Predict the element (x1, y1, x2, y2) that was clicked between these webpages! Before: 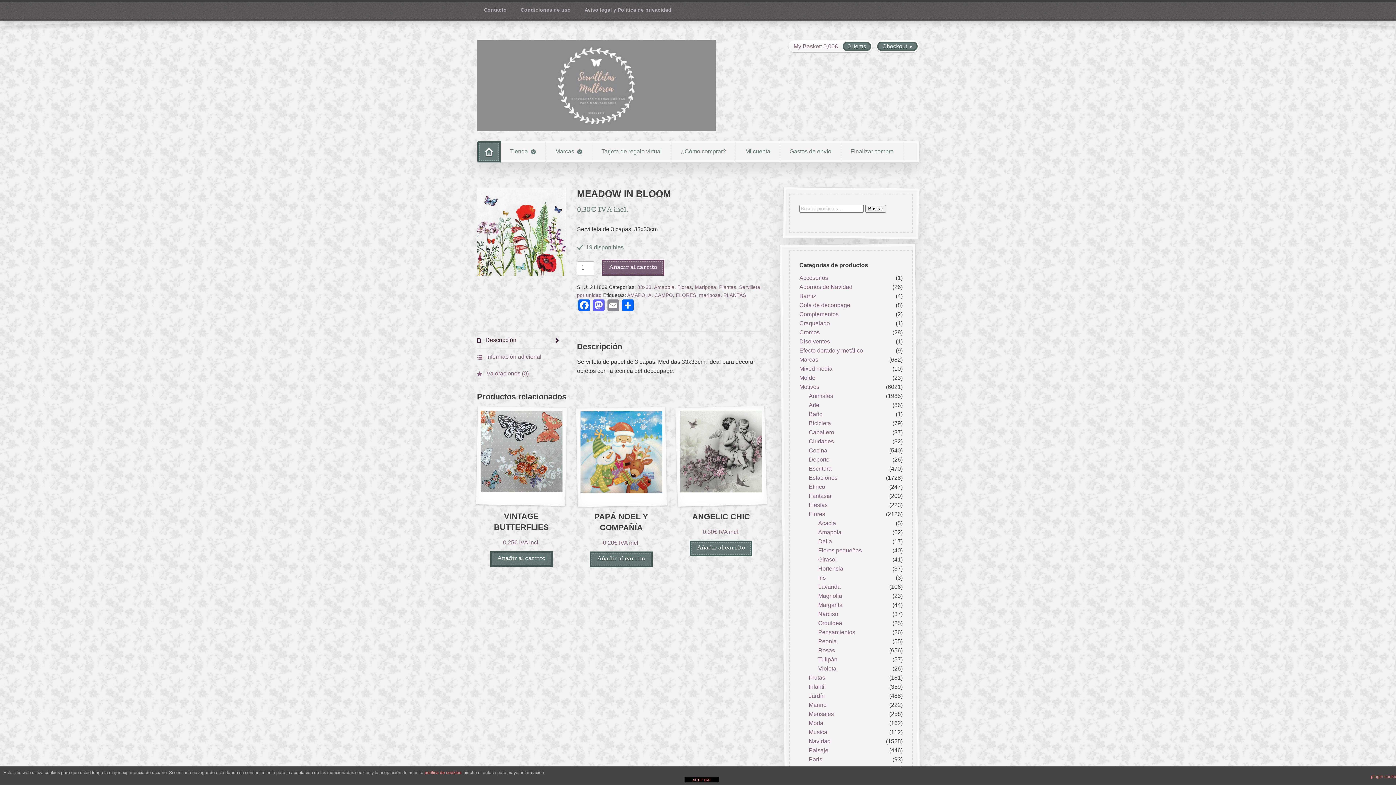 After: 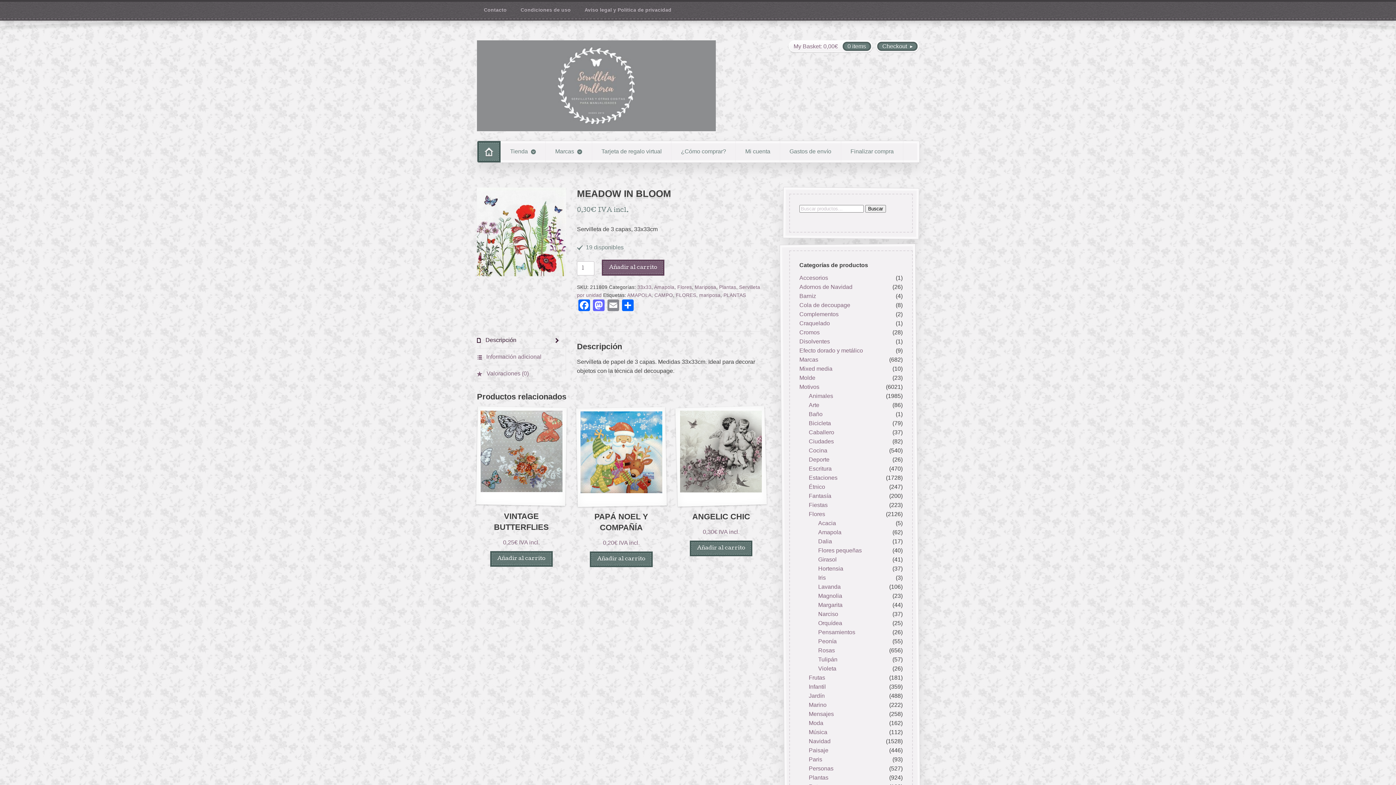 Action: bbox: (684, 777, 719, 782) label: ACEPTAR